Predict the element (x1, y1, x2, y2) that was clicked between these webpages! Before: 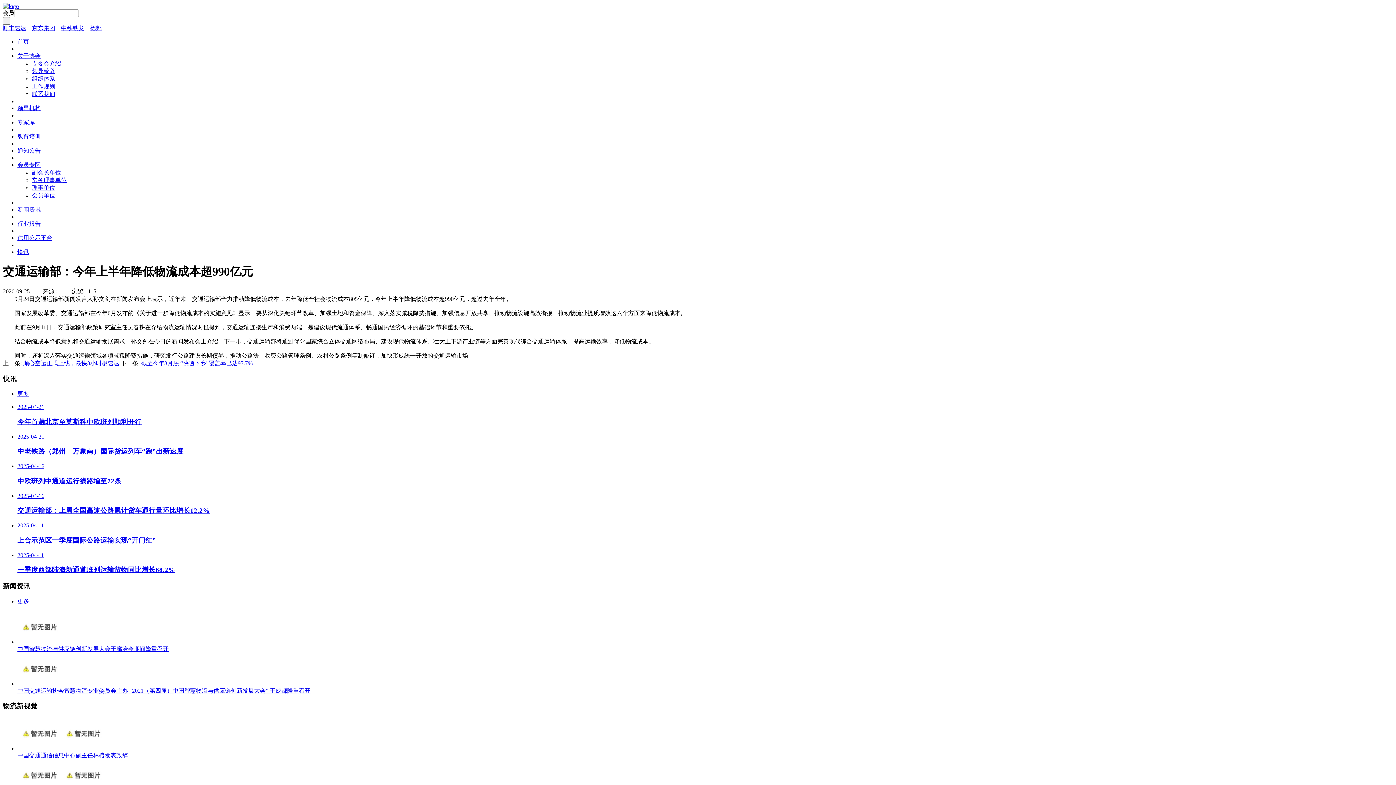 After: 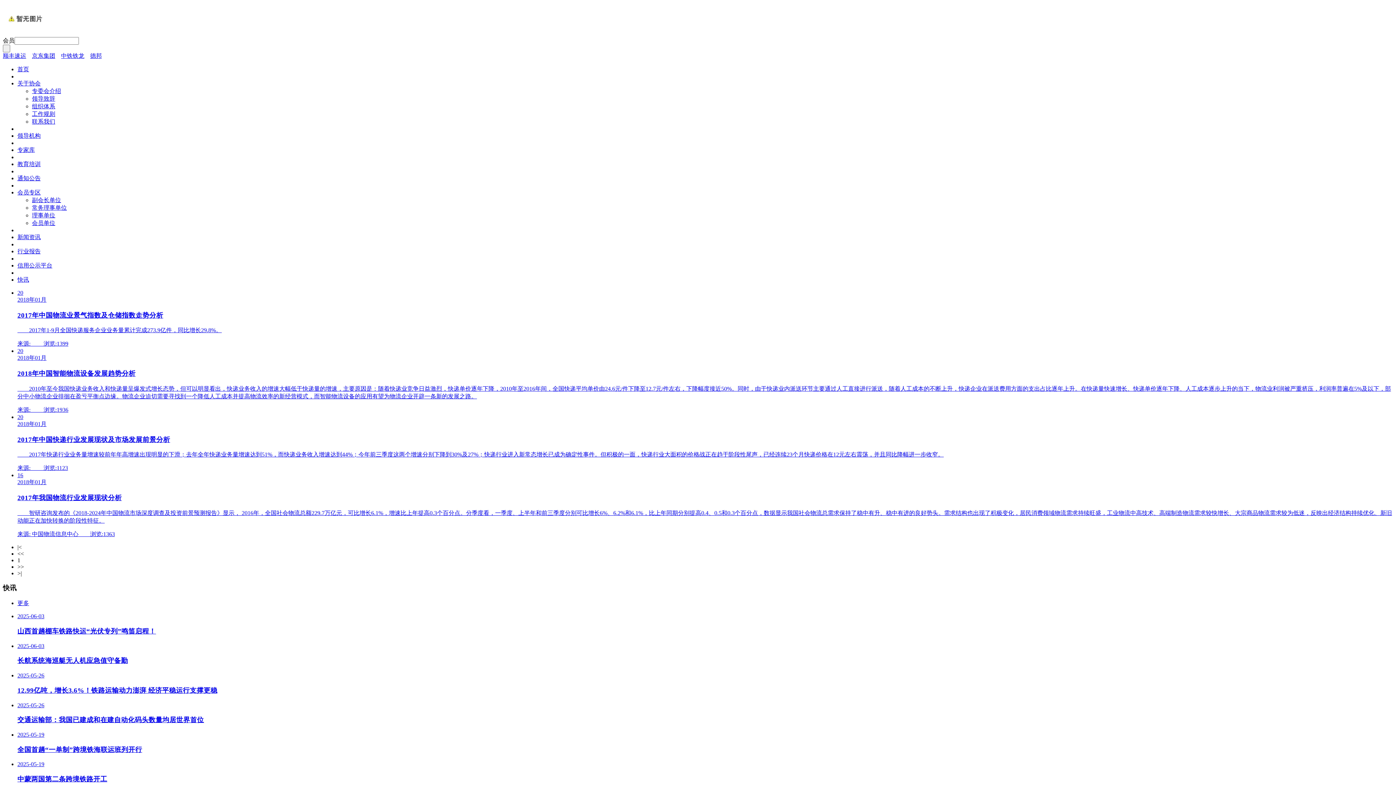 Action: label: 行业报告 bbox: (17, 220, 40, 226)